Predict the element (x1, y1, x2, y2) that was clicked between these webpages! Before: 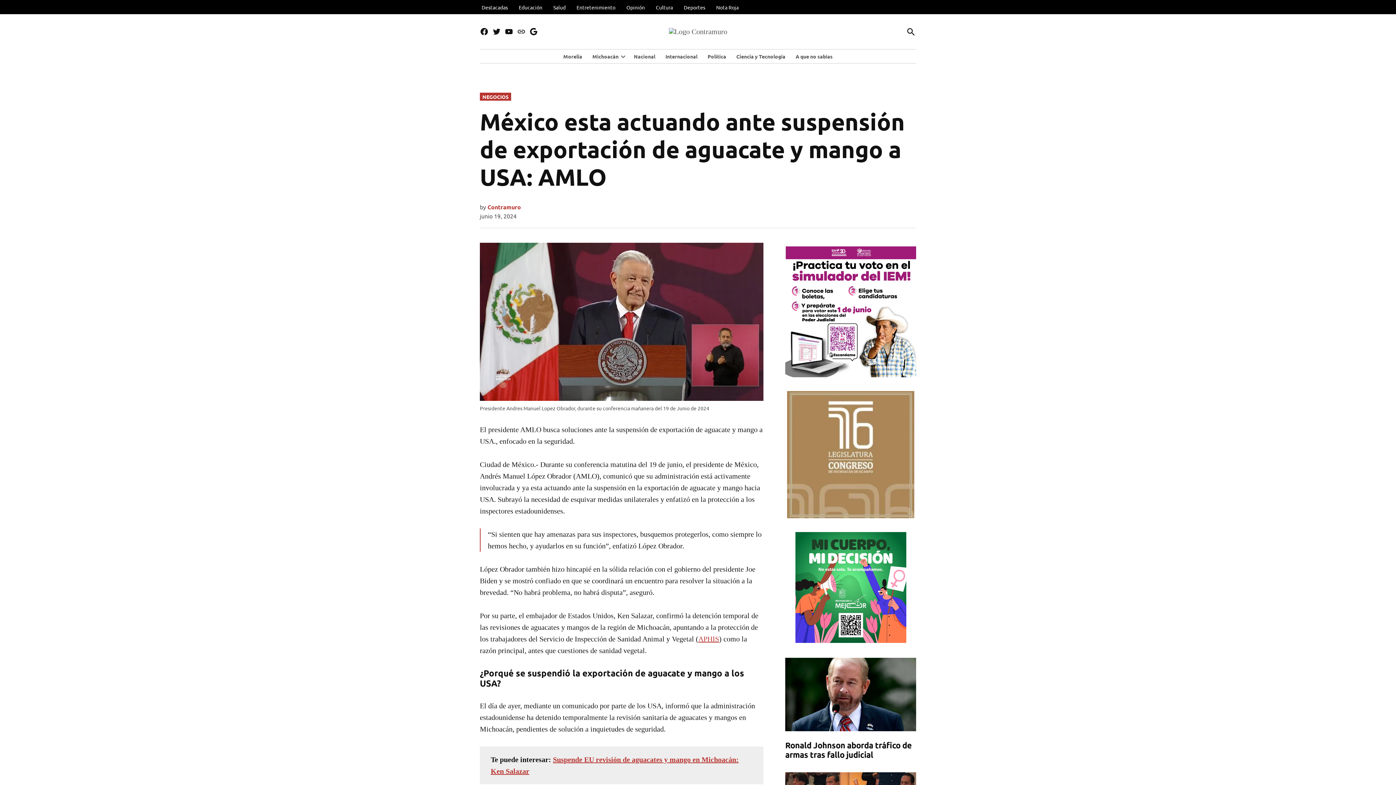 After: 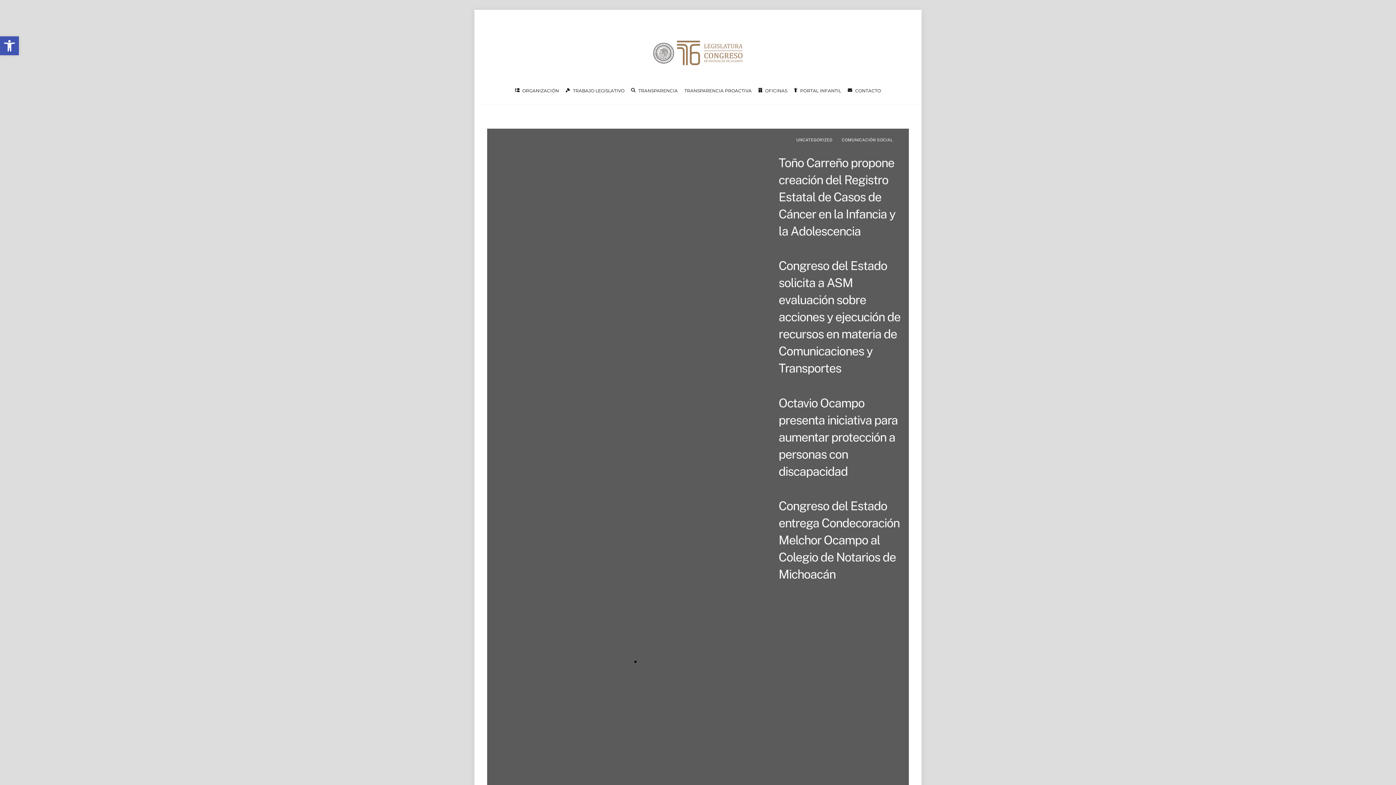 Action: bbox: (787, 391, 914, 518)